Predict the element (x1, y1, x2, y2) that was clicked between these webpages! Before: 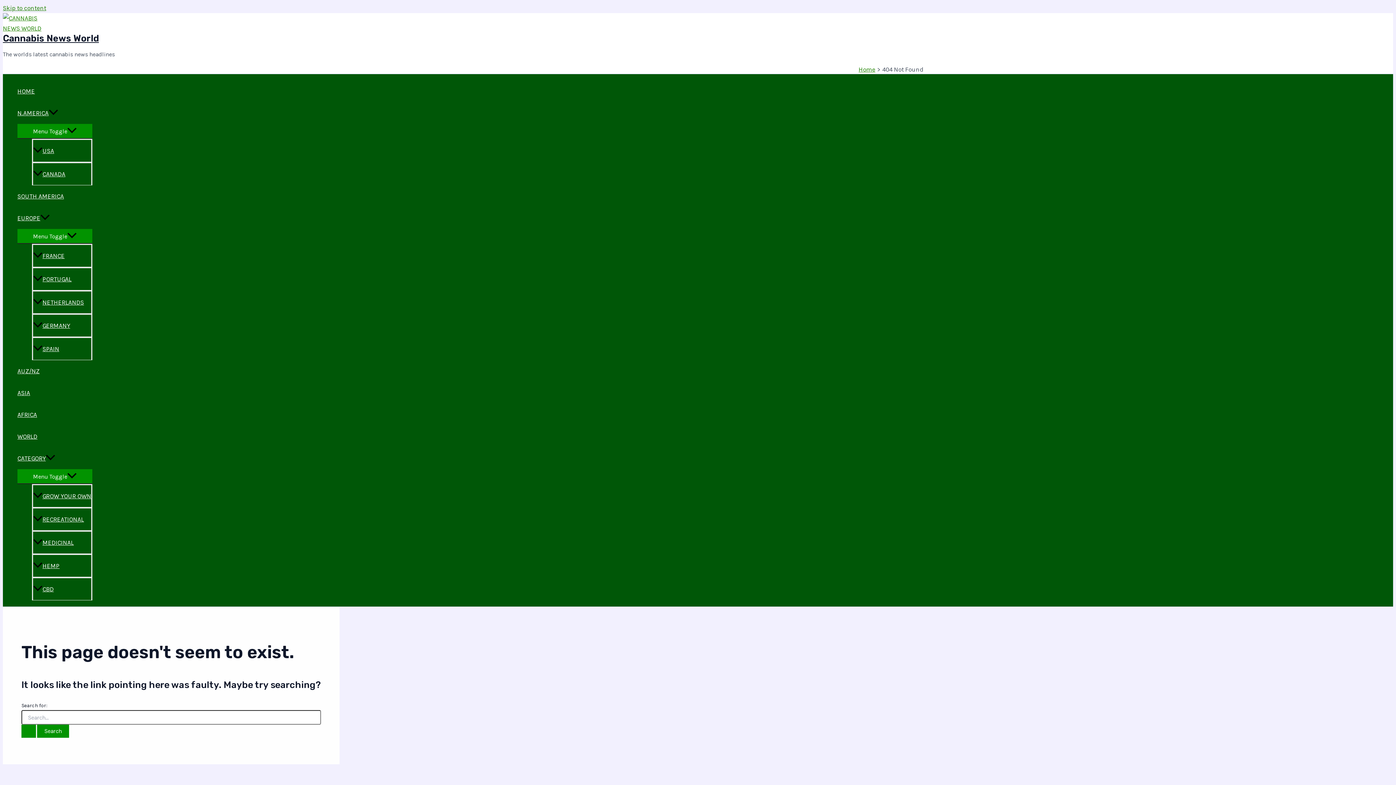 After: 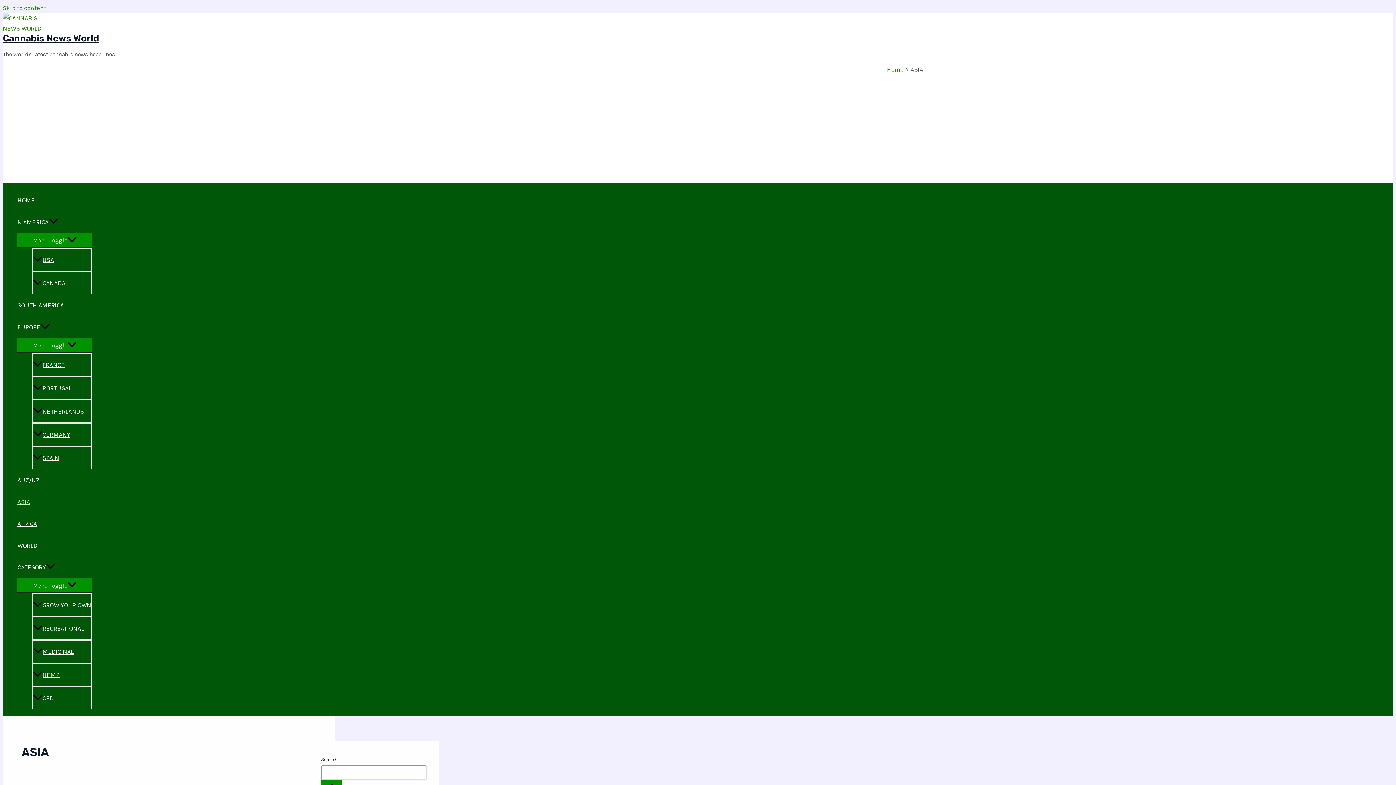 Action: bbox: (17, 382, 92, 404) label: ASIA